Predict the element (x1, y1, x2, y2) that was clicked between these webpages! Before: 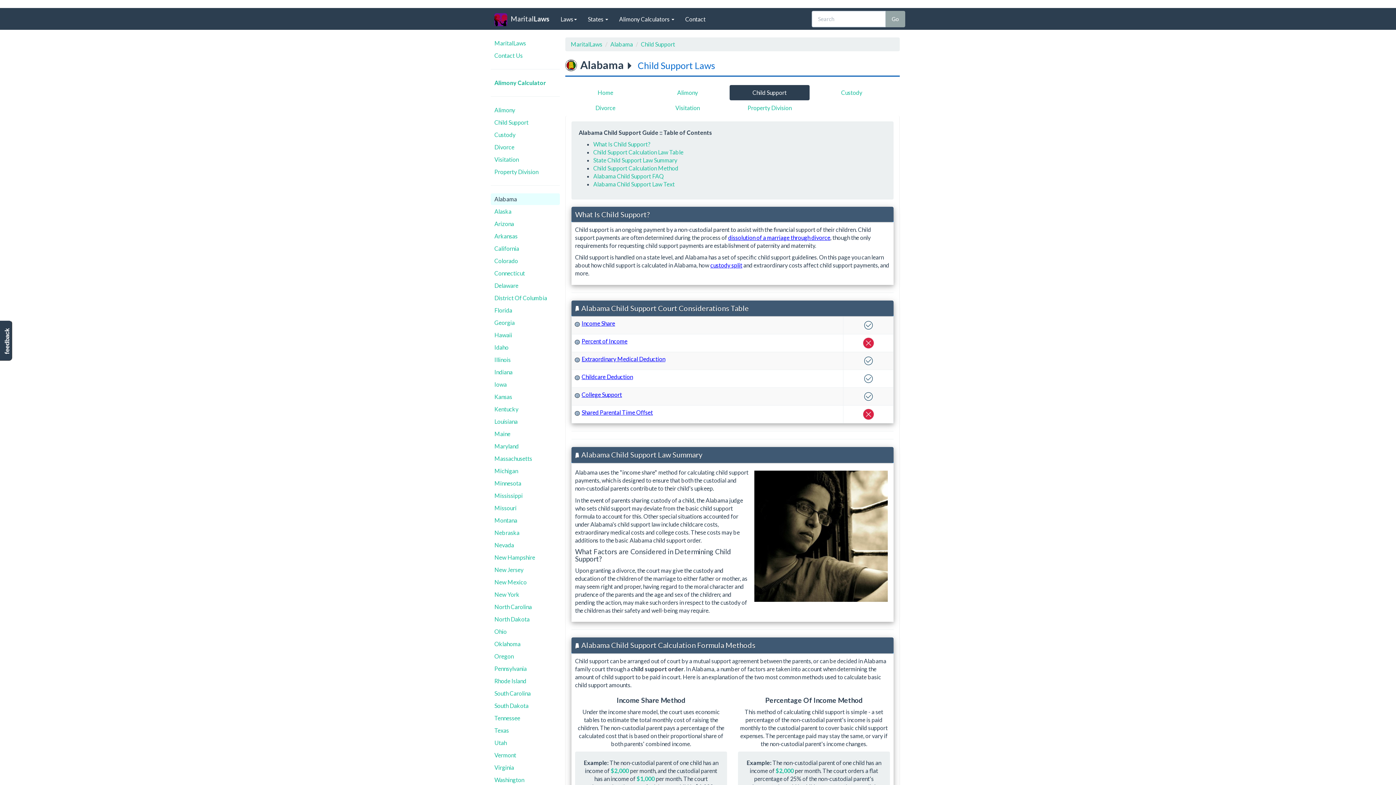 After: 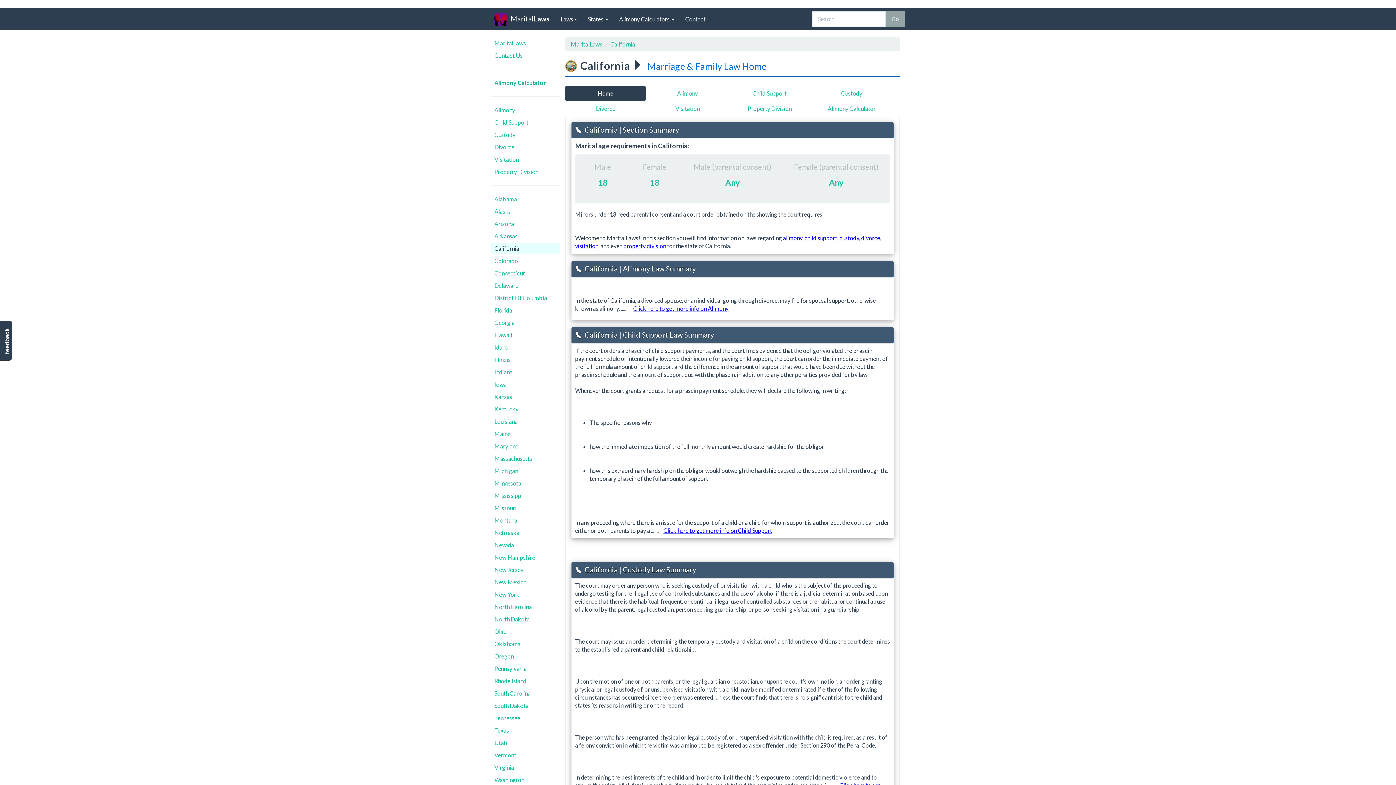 Action: bbox: (490, 242, 560, 254) label: California